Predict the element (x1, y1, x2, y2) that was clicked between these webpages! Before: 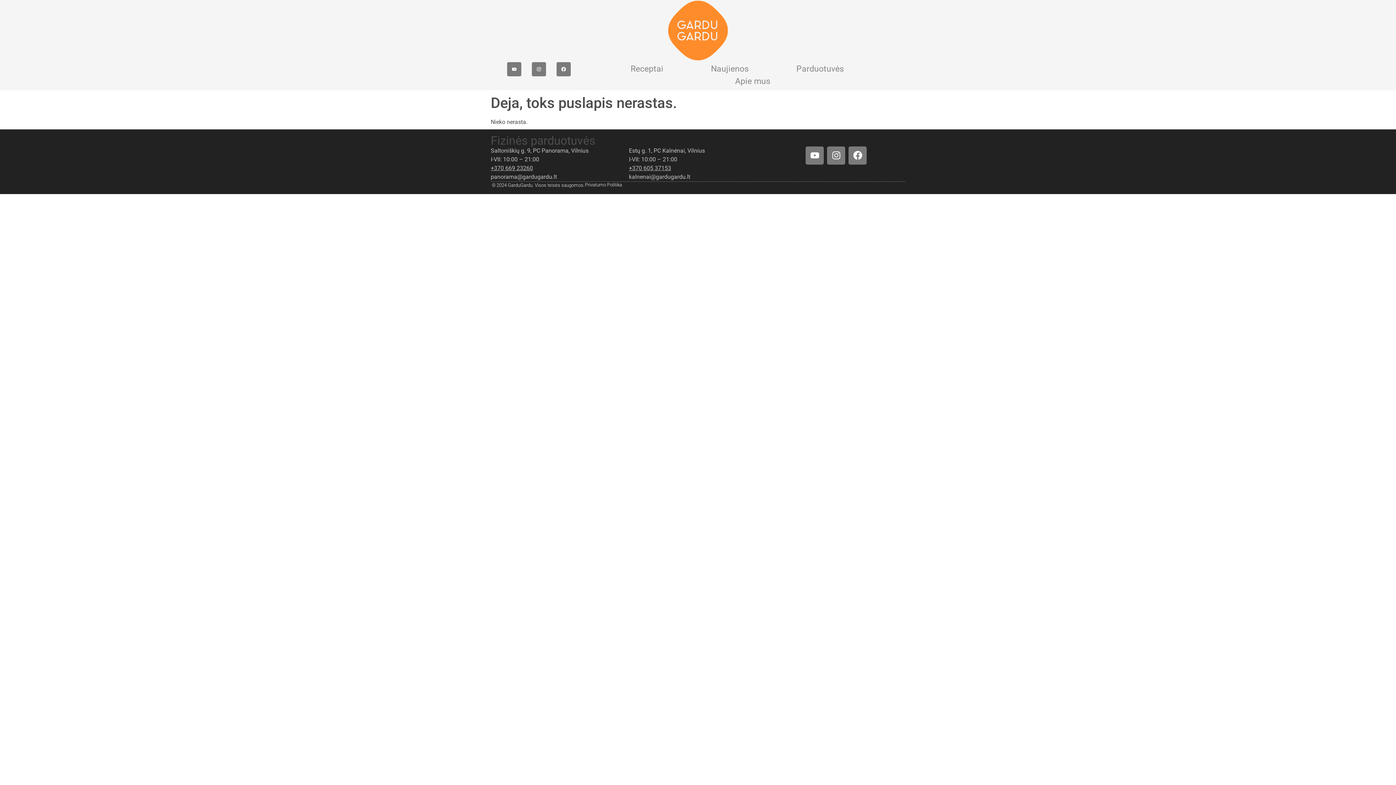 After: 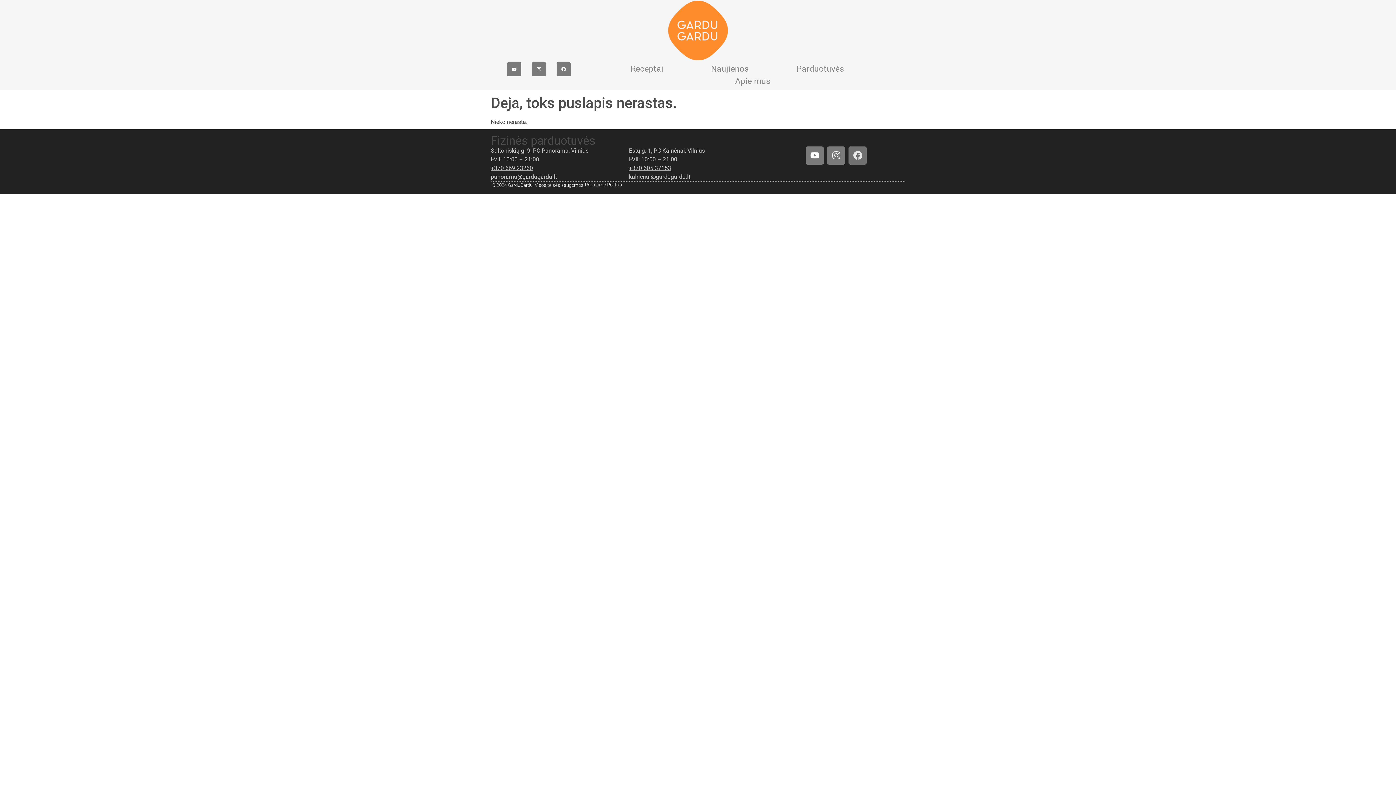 Action: label: Facebook bbox: (848, 146, 866, 164)